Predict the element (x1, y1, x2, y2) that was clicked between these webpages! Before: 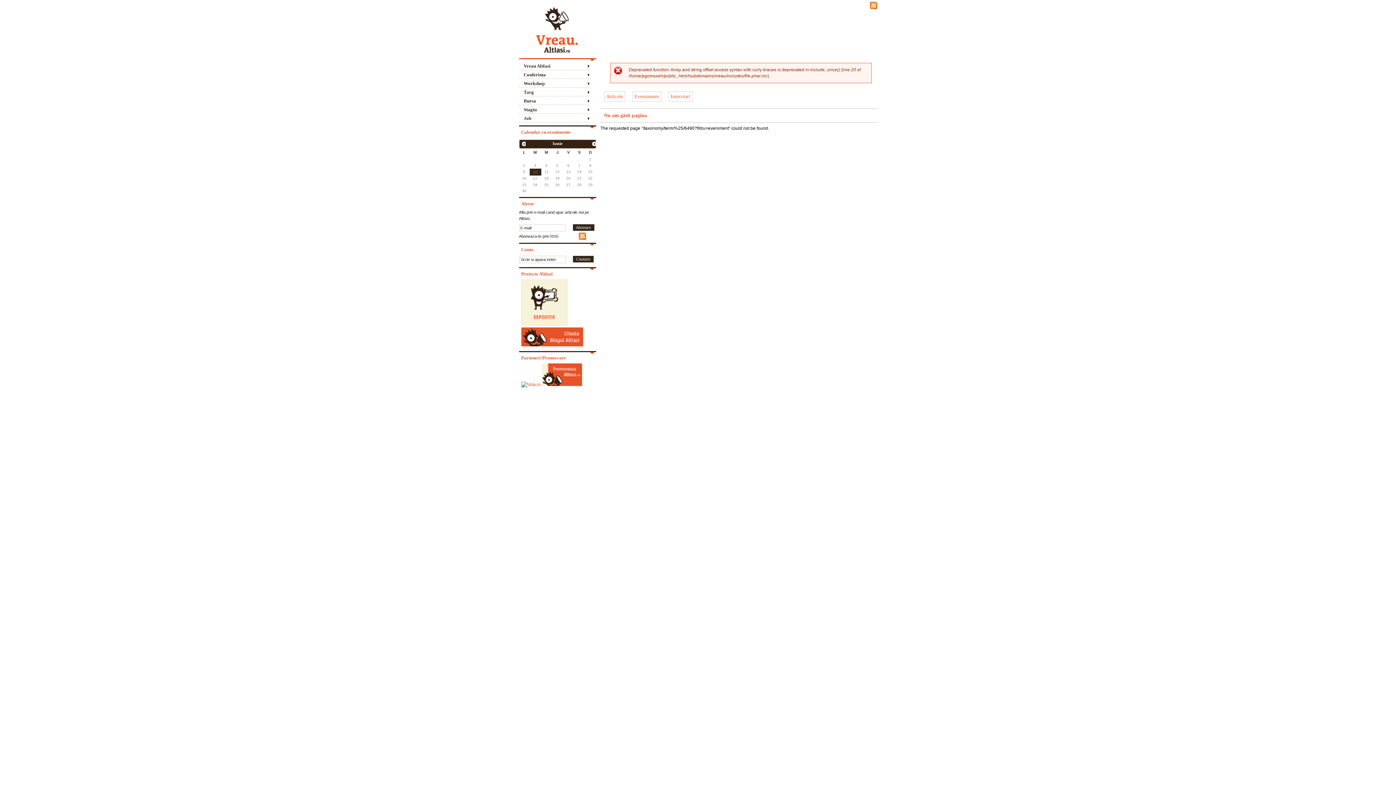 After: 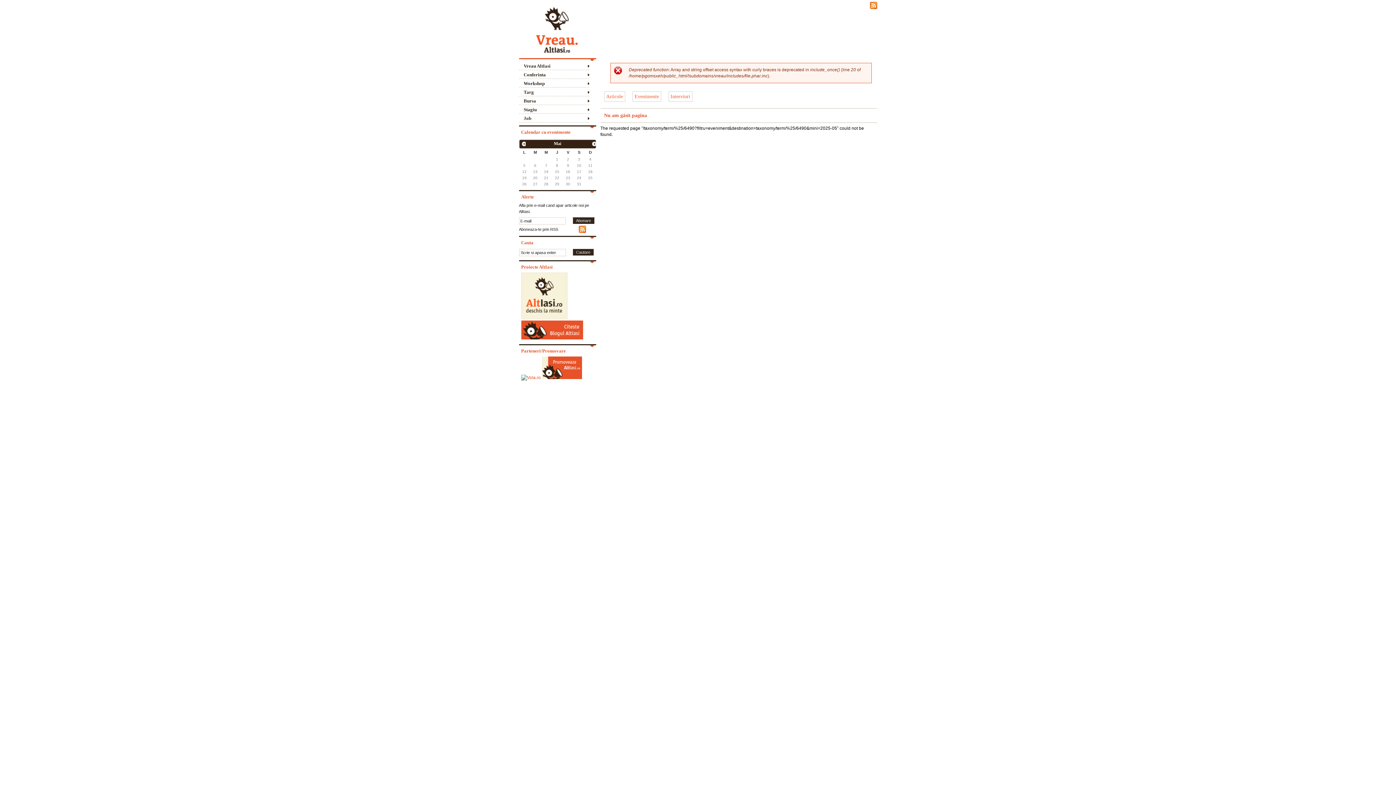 Action: bbox: (521, 141, 525, 147) label:     